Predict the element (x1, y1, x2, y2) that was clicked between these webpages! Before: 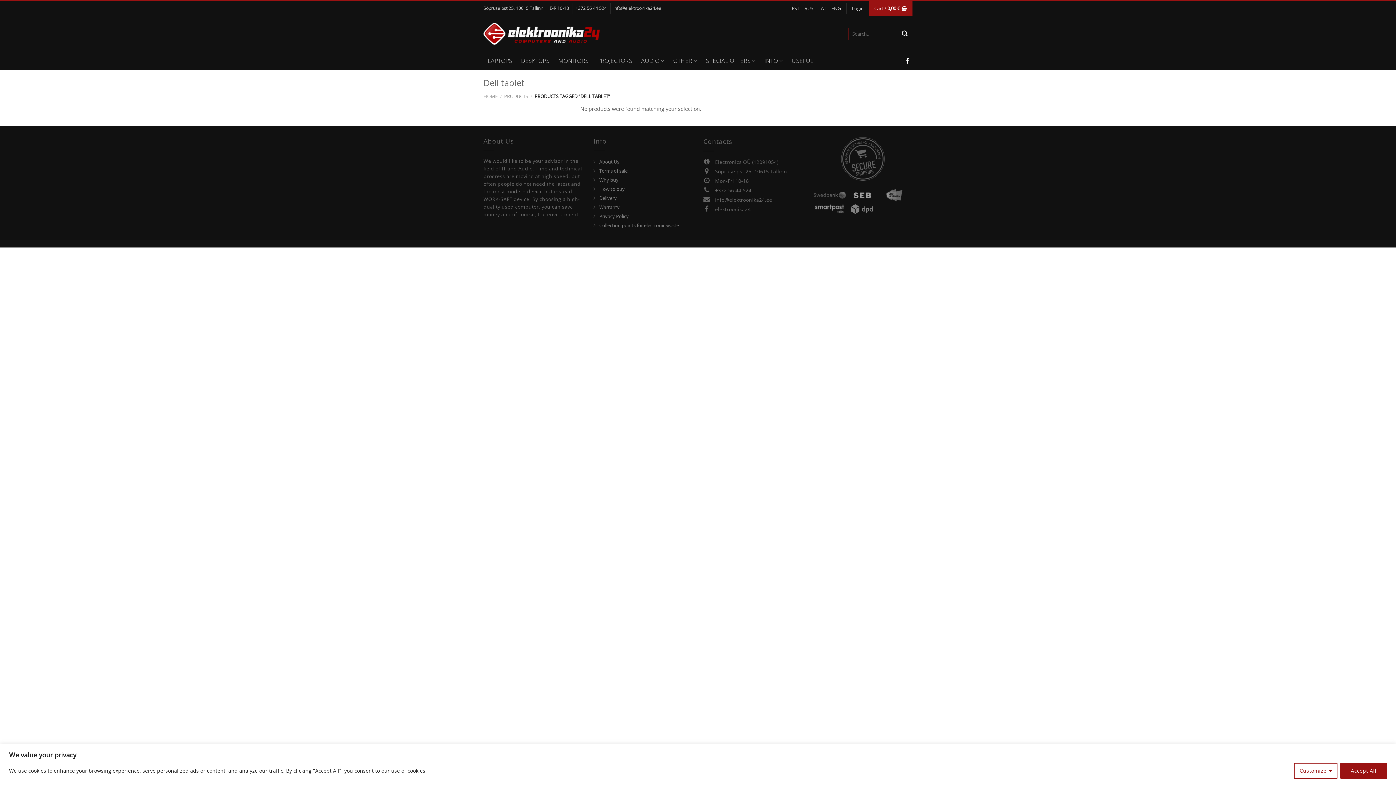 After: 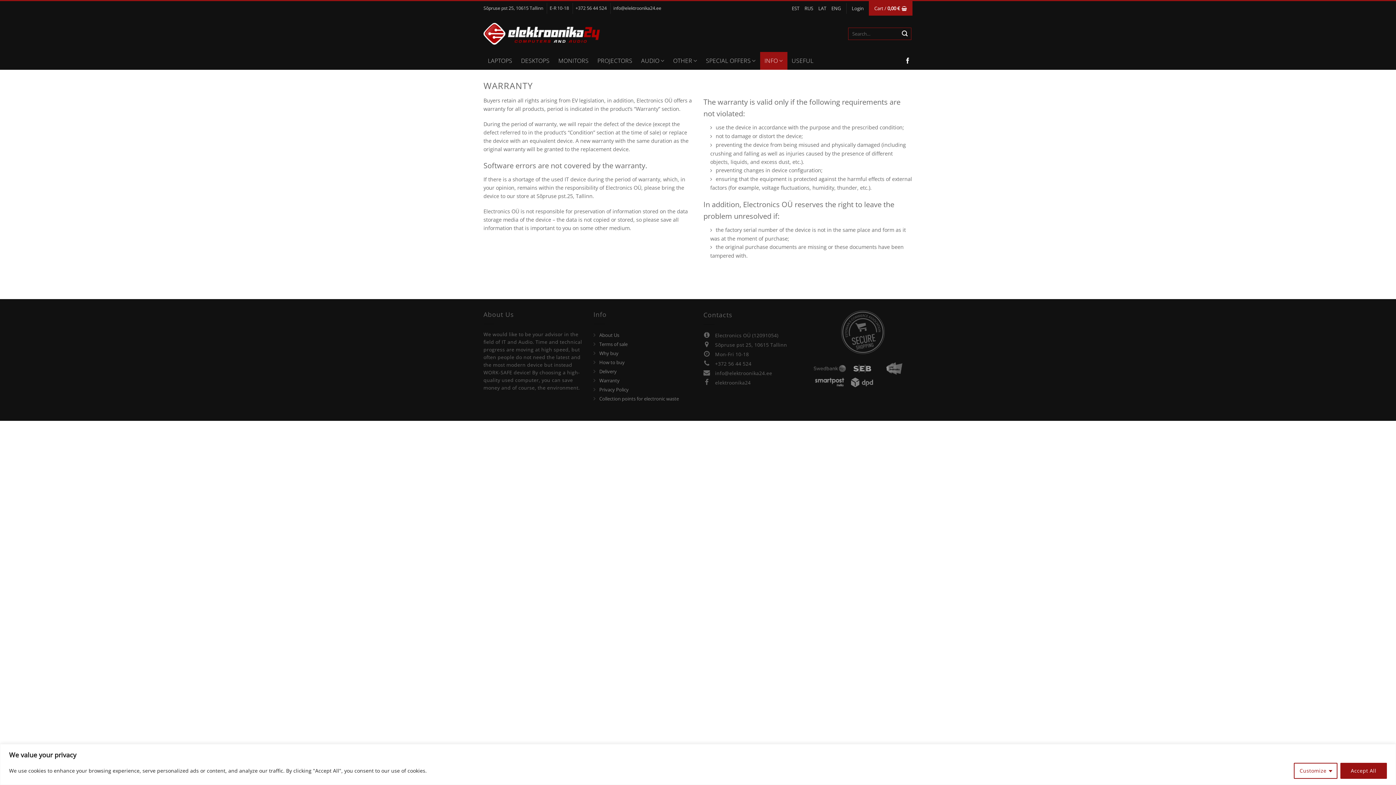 Action: bbox: (599, 203, 619, 210) label: Warranty